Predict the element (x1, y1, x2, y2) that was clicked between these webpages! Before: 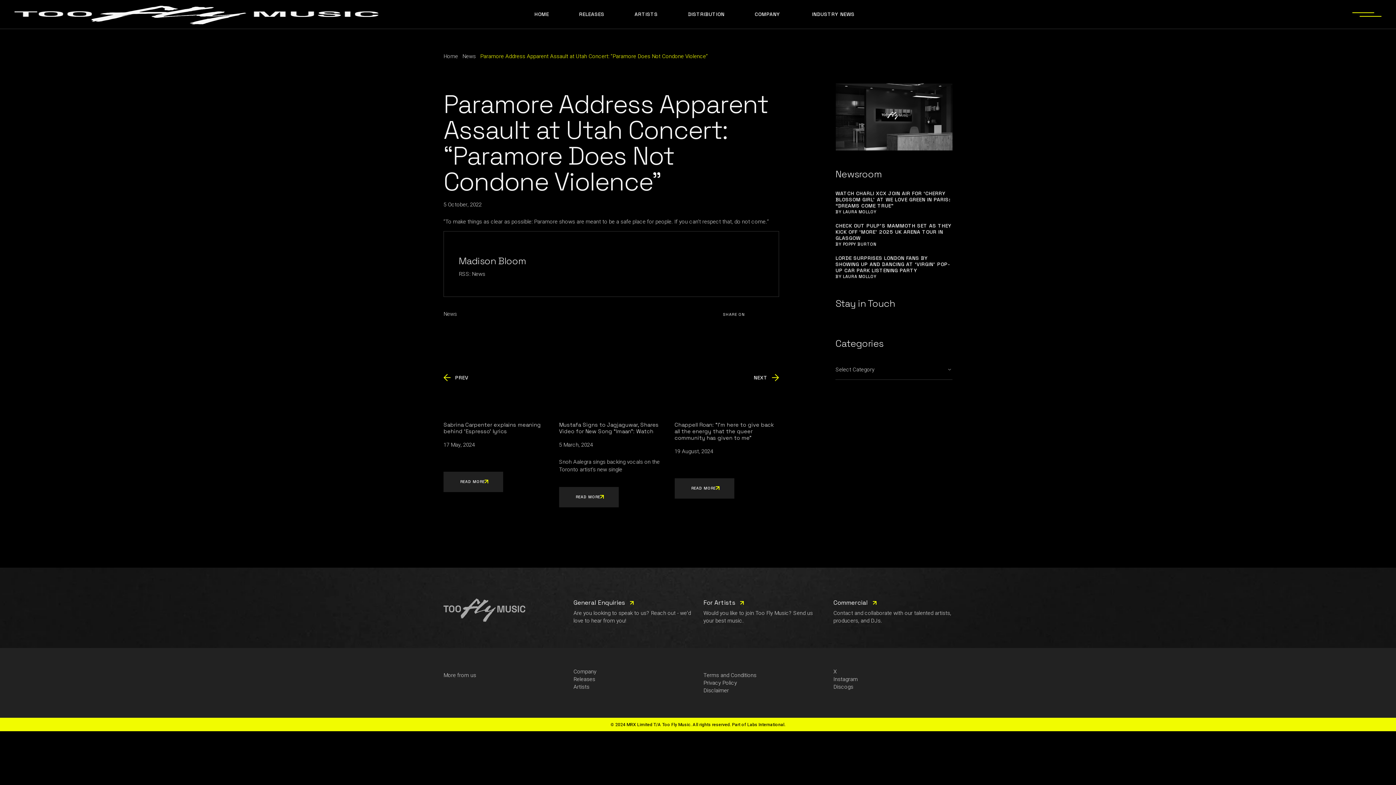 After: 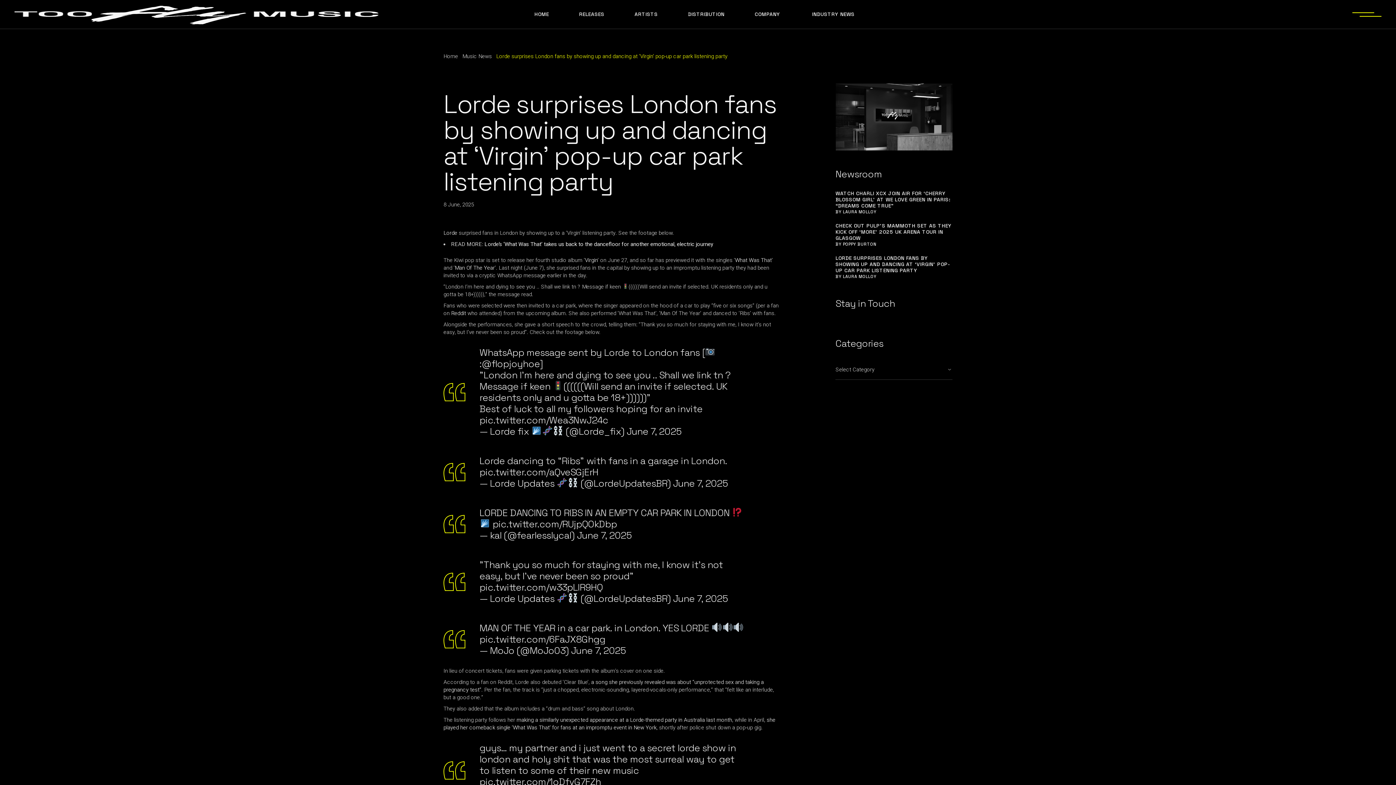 Action: bbox: (835, 254, 950, 273) label: LORDE SURPRISES LONDON FANS BY SHOWING UP AND DANCING AT ‘VIRGIN’ POP-UP CAR PARK LISTENING PARTY